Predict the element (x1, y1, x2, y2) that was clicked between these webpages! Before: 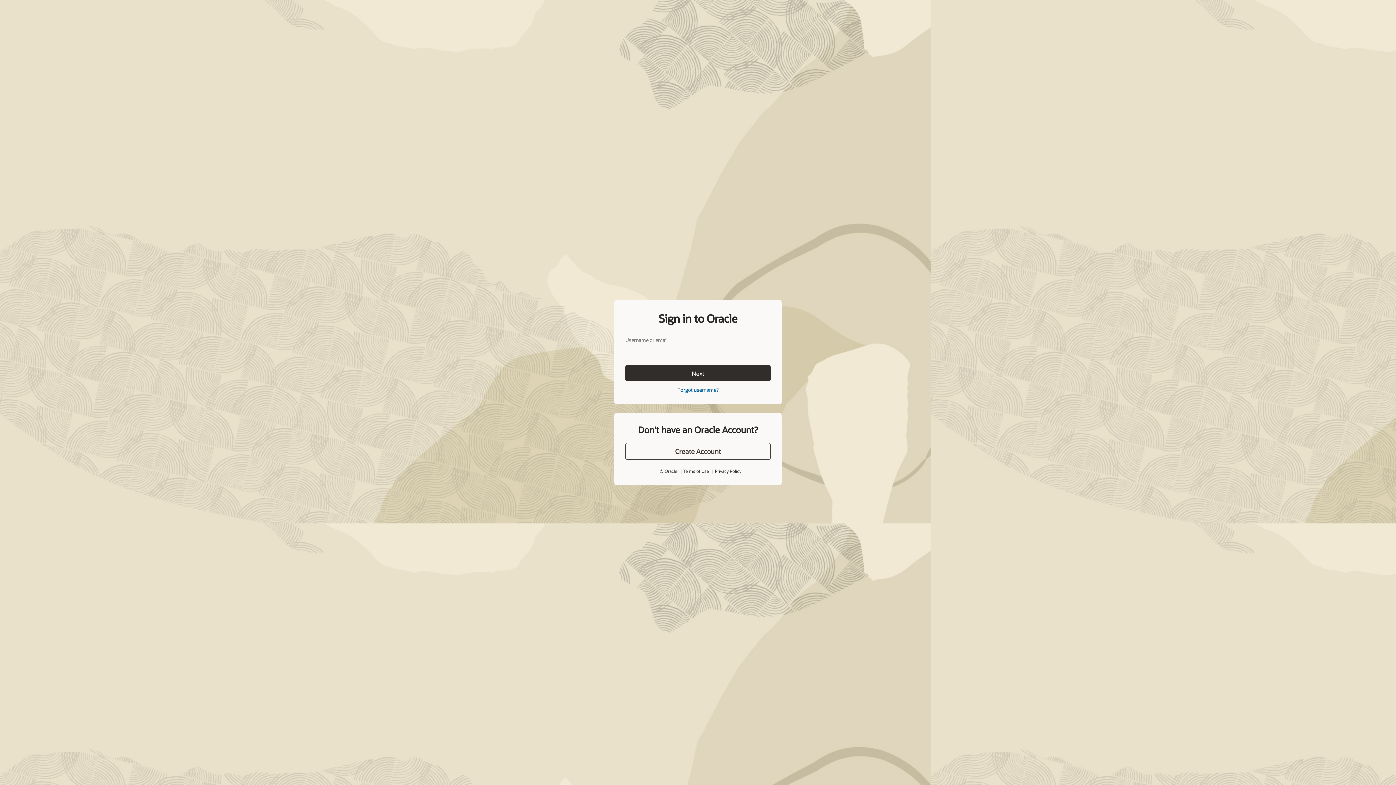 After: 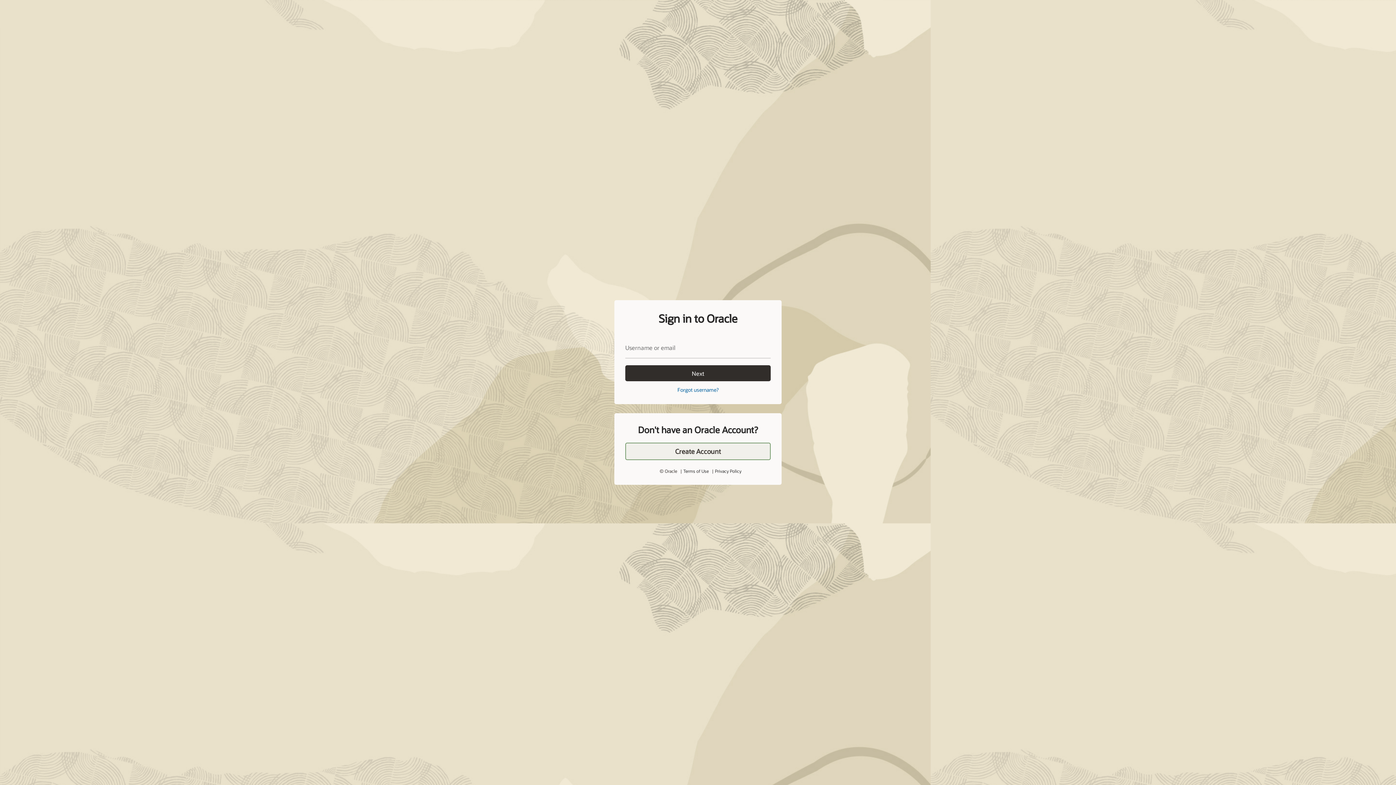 Action: bbox: (625, 443, 770, 460) label: Create Account